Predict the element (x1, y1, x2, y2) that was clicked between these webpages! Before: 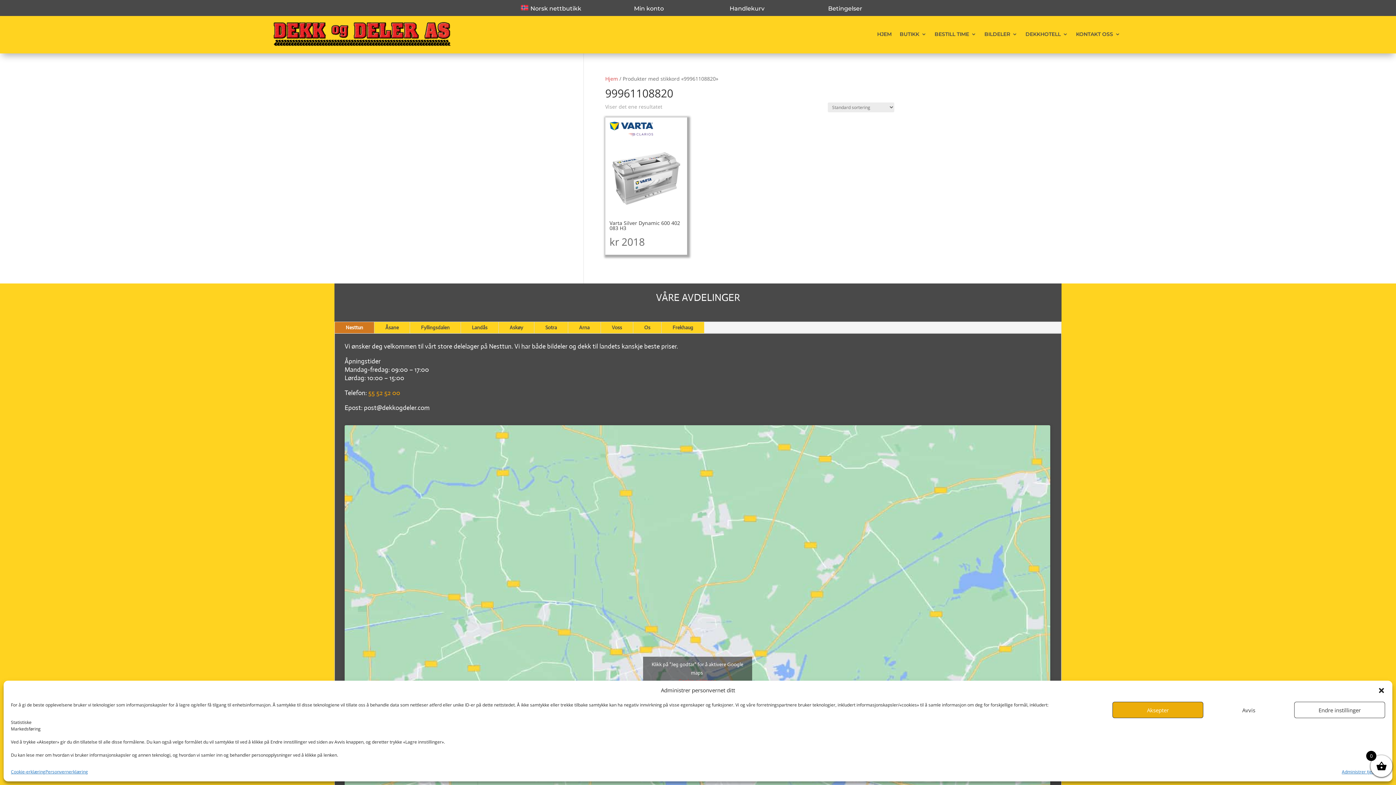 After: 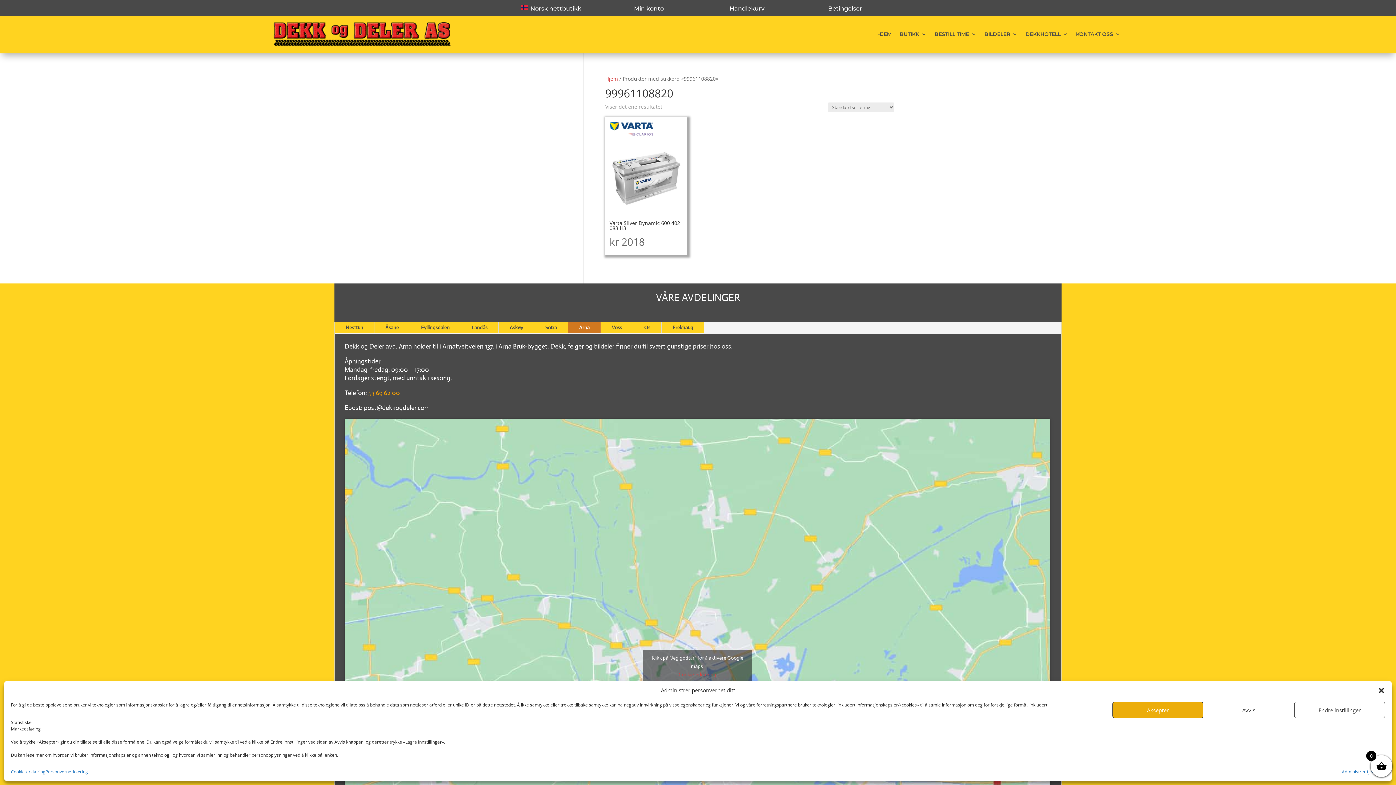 Action: label: Arna bbox: (568, 322, 600, 333)